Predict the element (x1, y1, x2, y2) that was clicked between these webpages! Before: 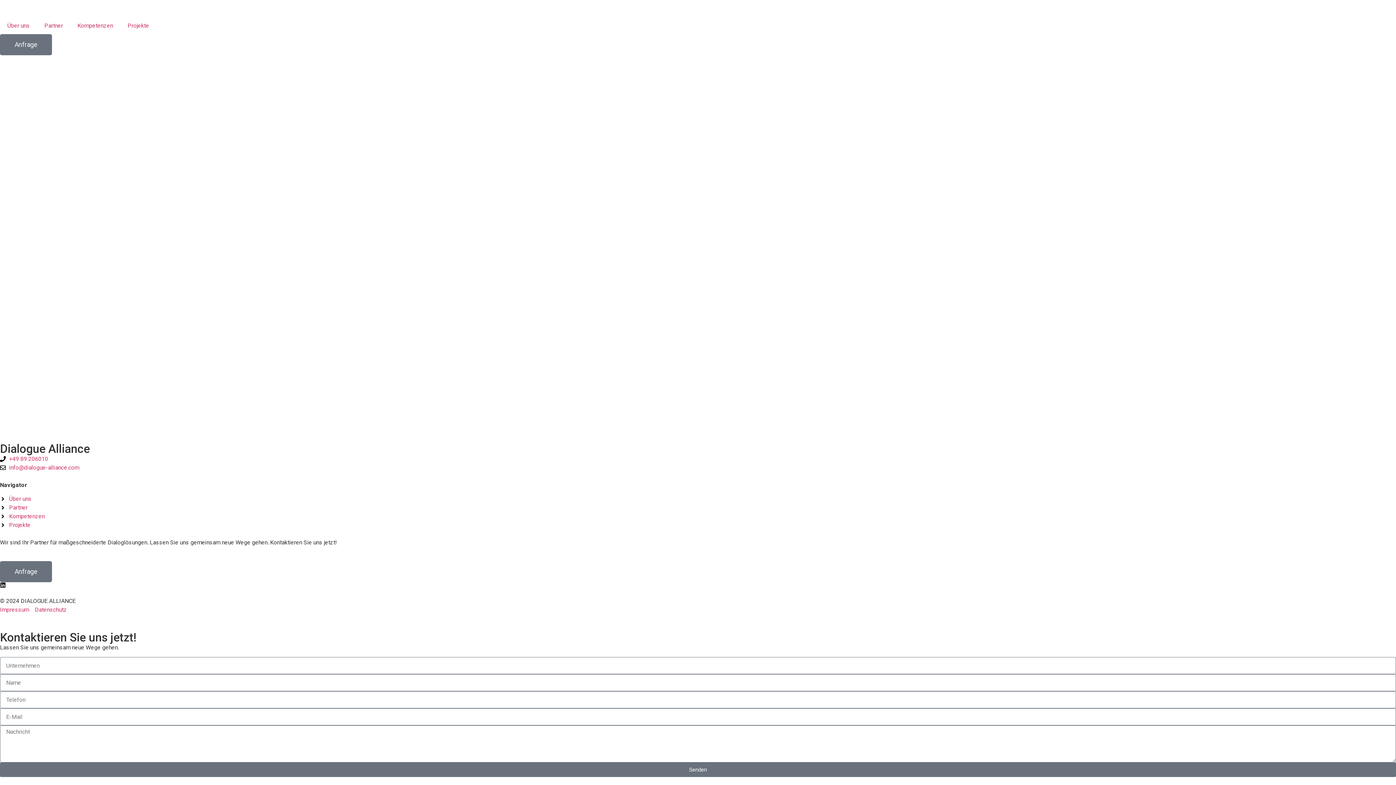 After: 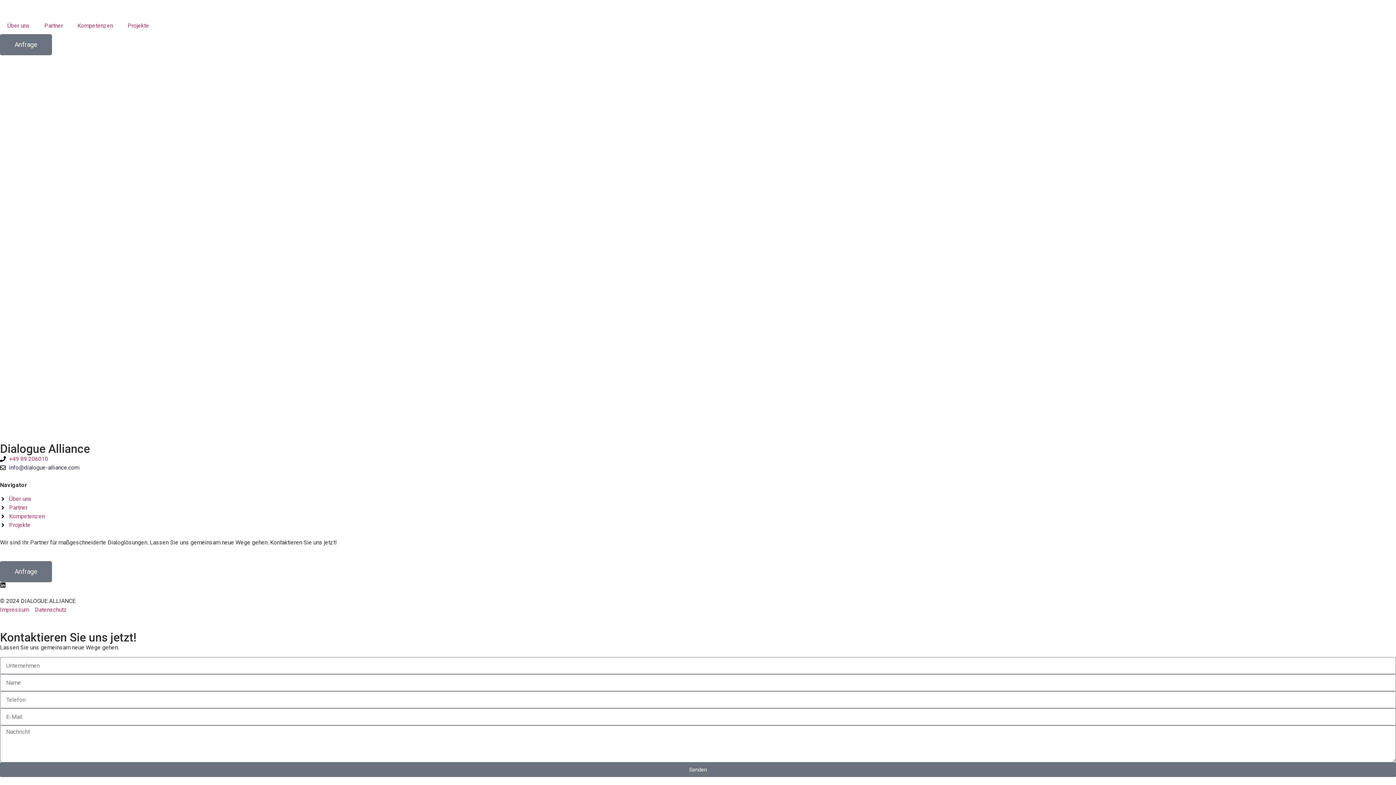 Action: bbox: (0, 463, 1396, 472) label: info@dialogue-alliance.com